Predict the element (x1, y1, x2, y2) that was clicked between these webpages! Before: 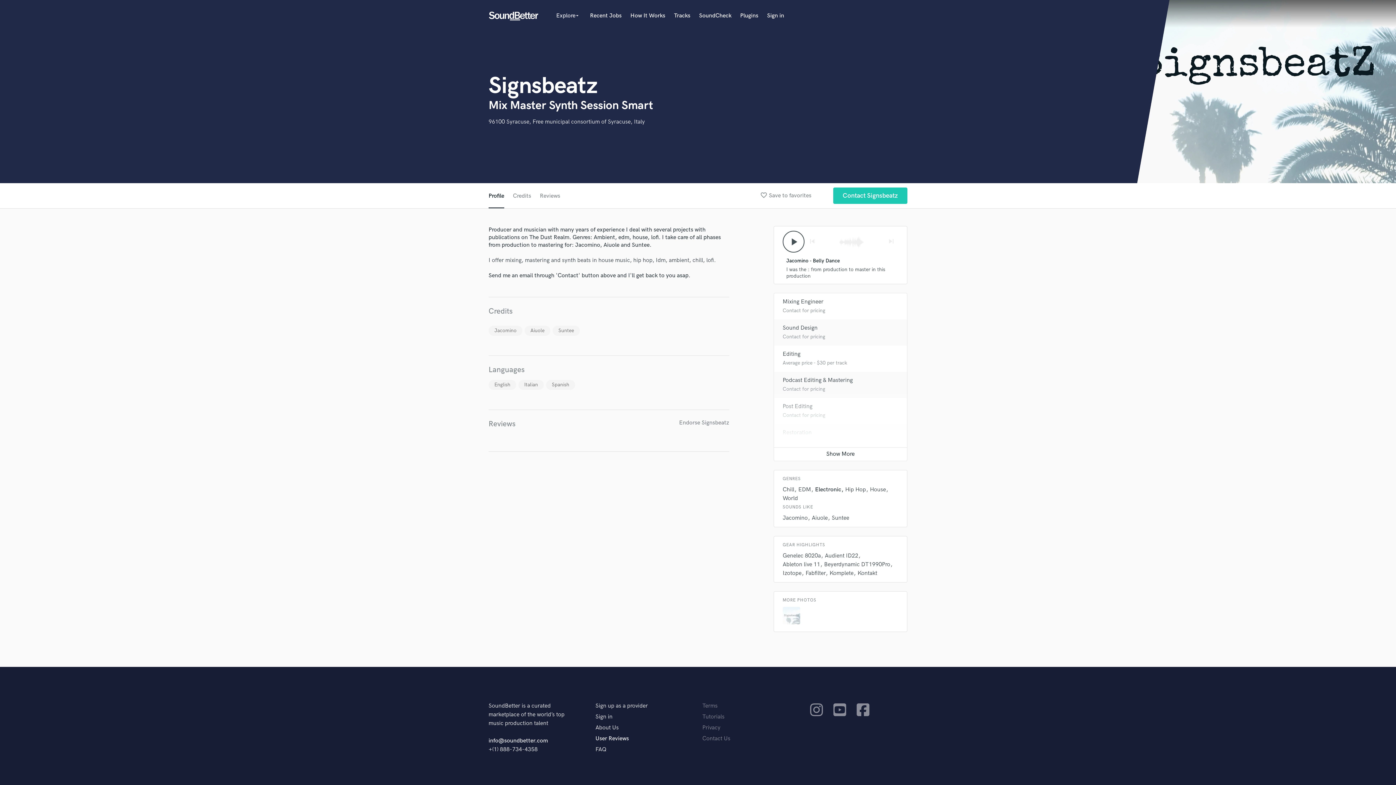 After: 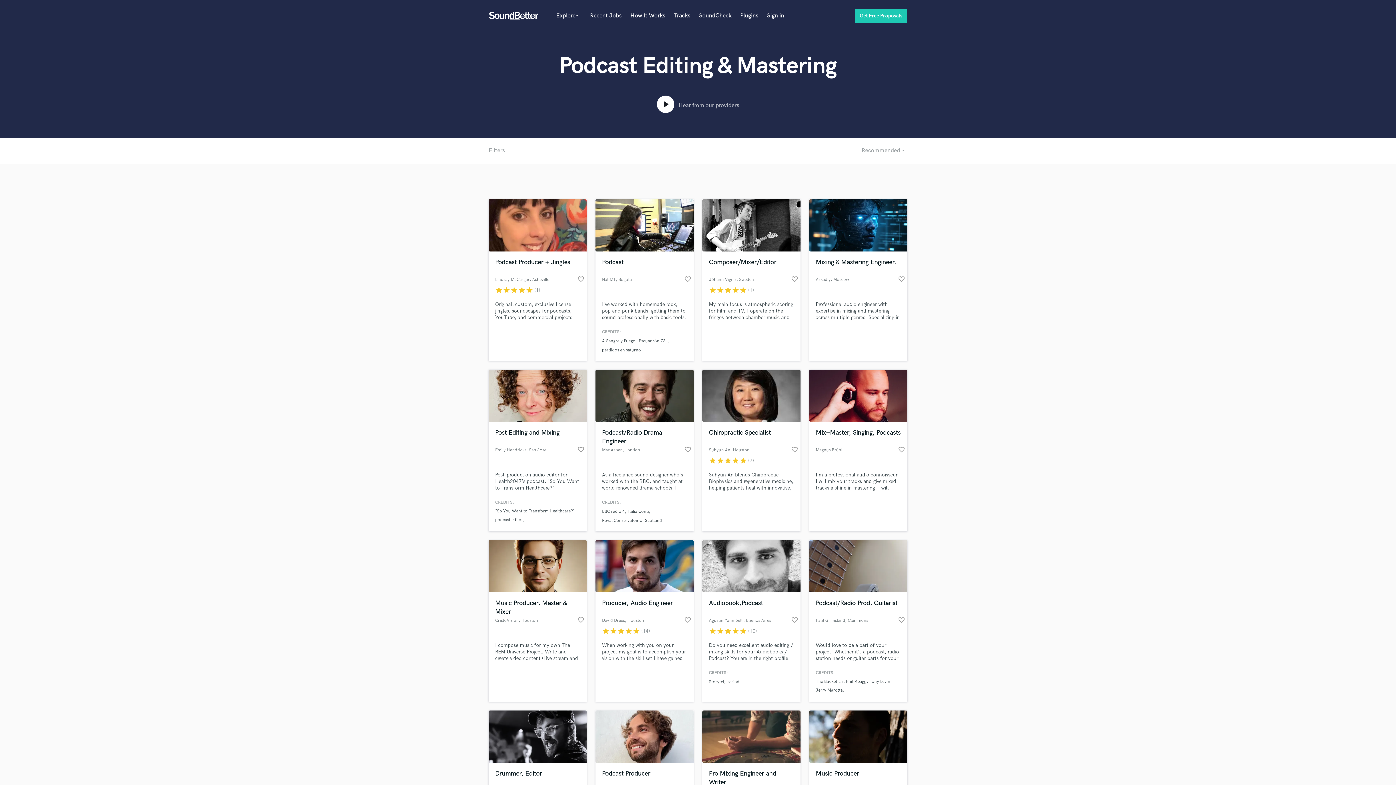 Action: label: Podcast Editing & Mastering bbox: (782, 377, 853, 384)